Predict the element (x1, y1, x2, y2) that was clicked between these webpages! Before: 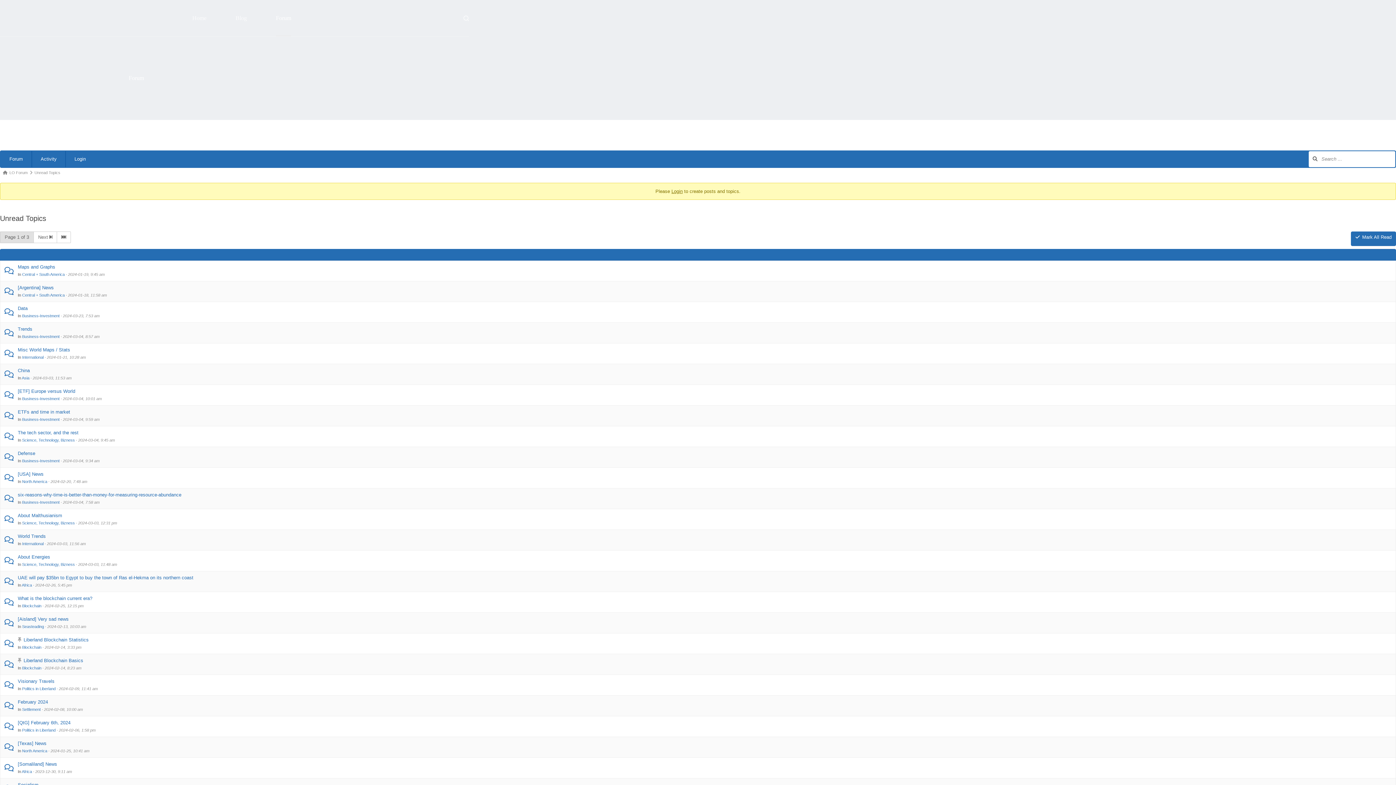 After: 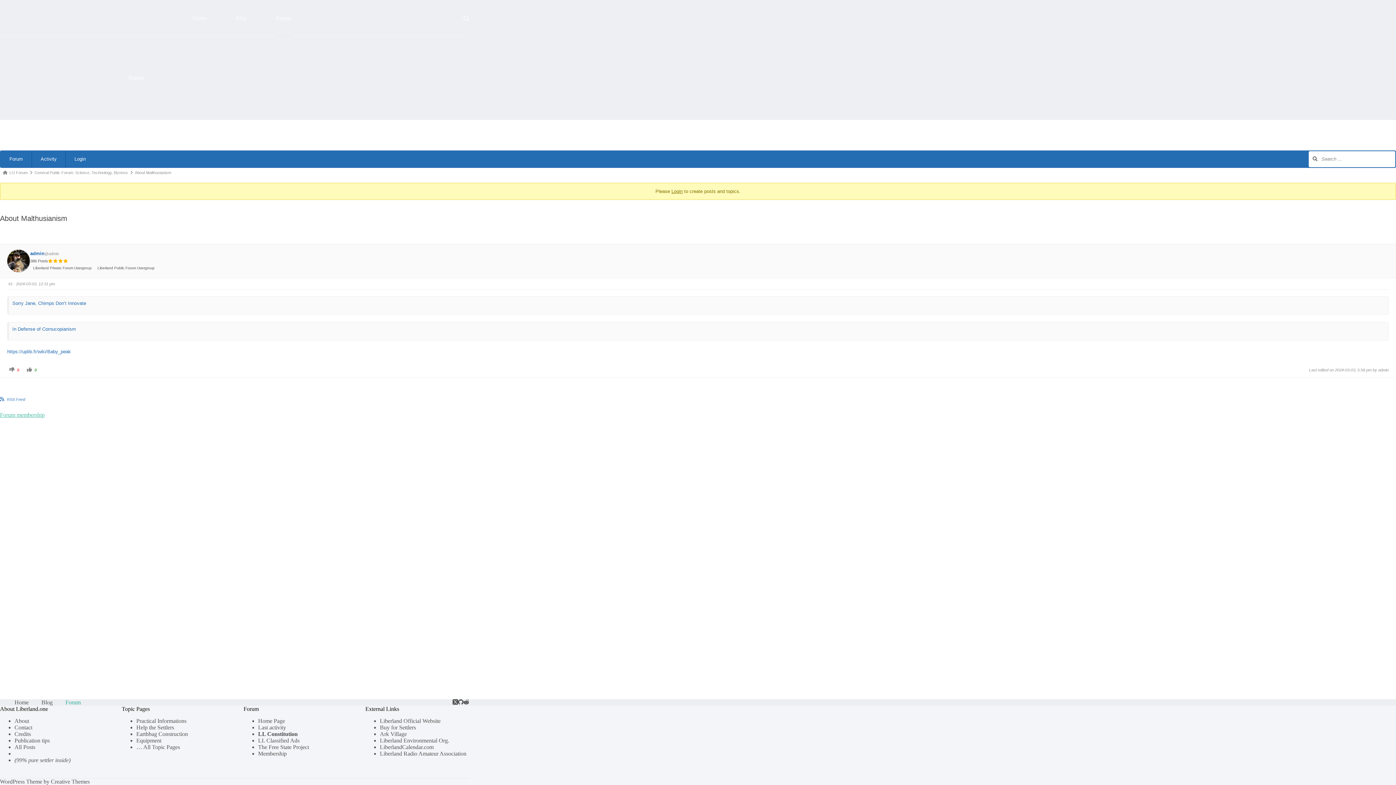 Action: label: About Malthusianism bbox: (17, 513, 62, 518)